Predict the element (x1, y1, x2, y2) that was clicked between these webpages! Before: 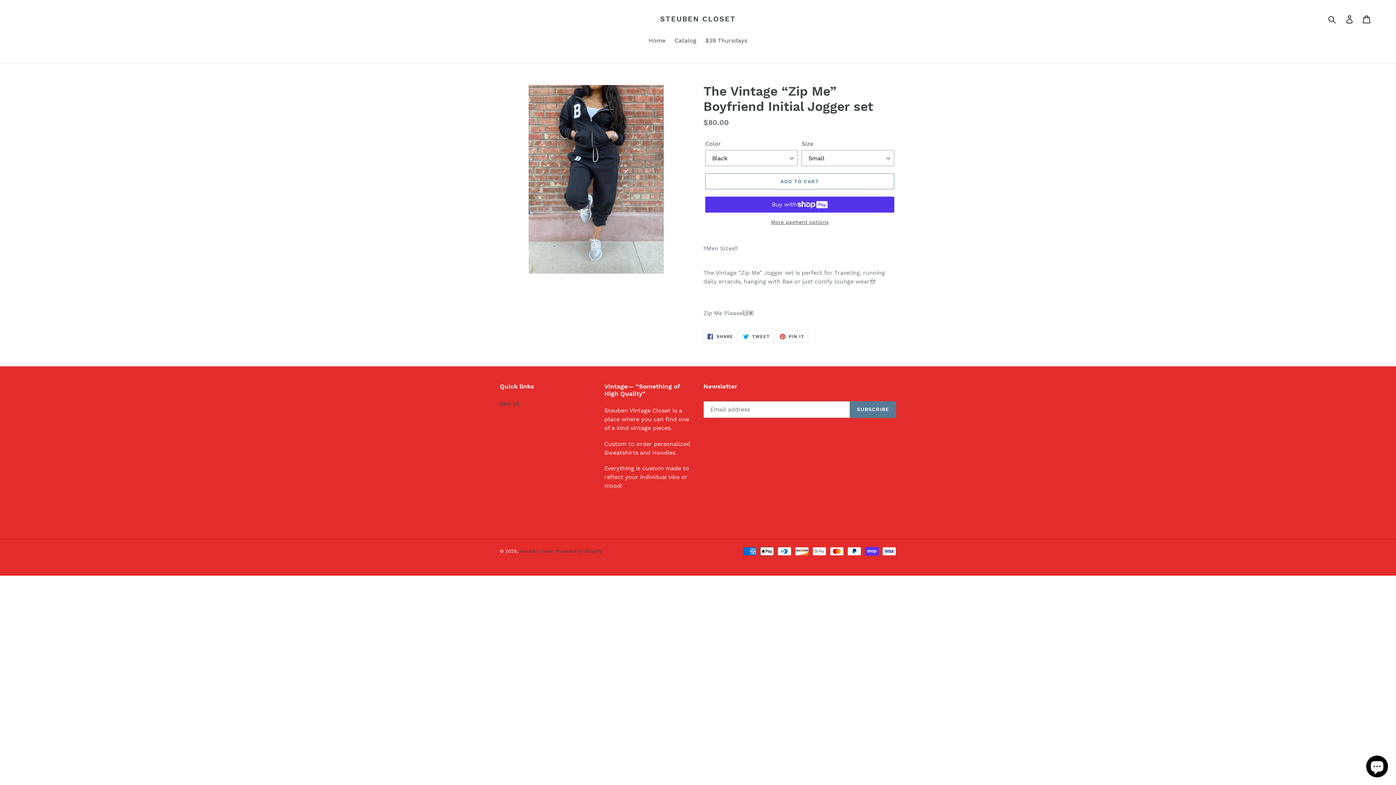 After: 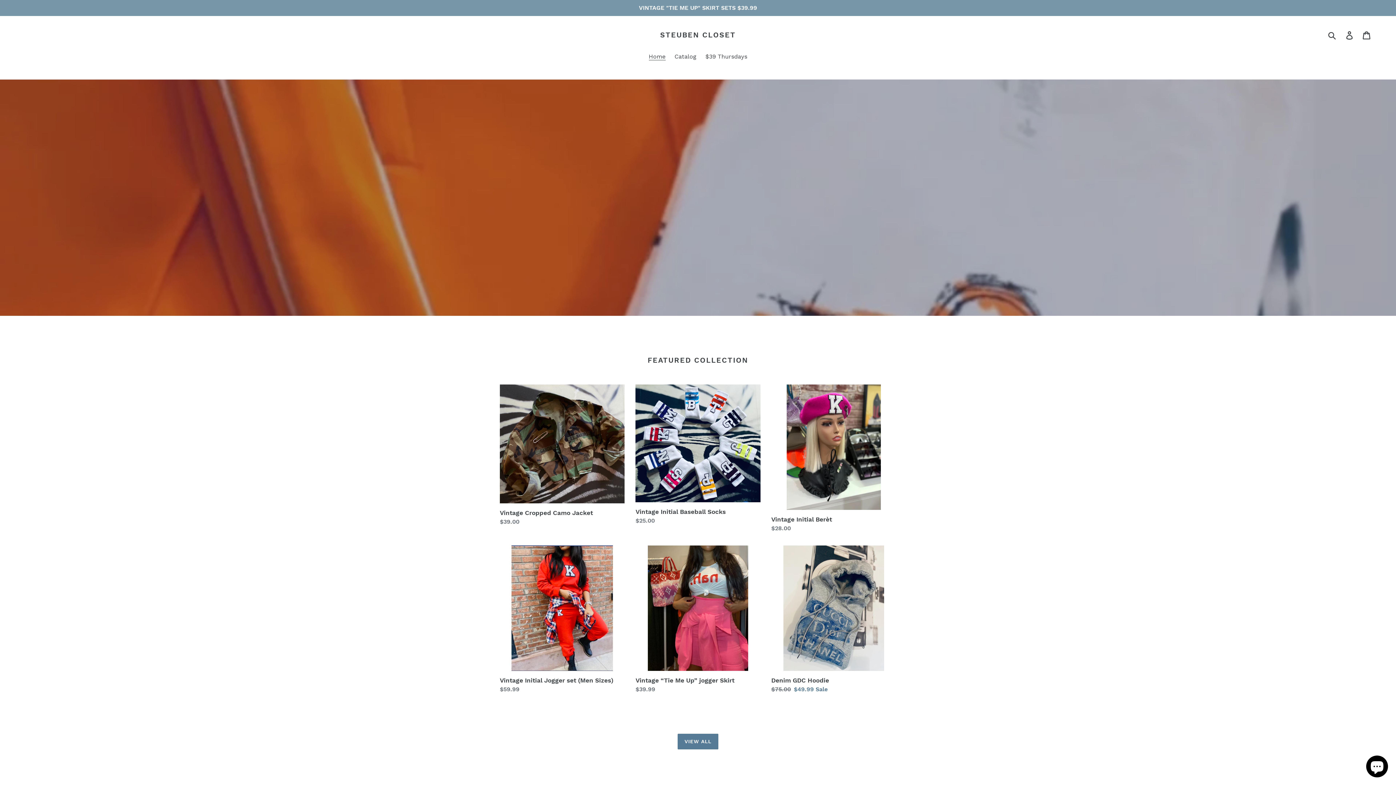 Action: label: Home bbox: (645, 36, 669, 46)